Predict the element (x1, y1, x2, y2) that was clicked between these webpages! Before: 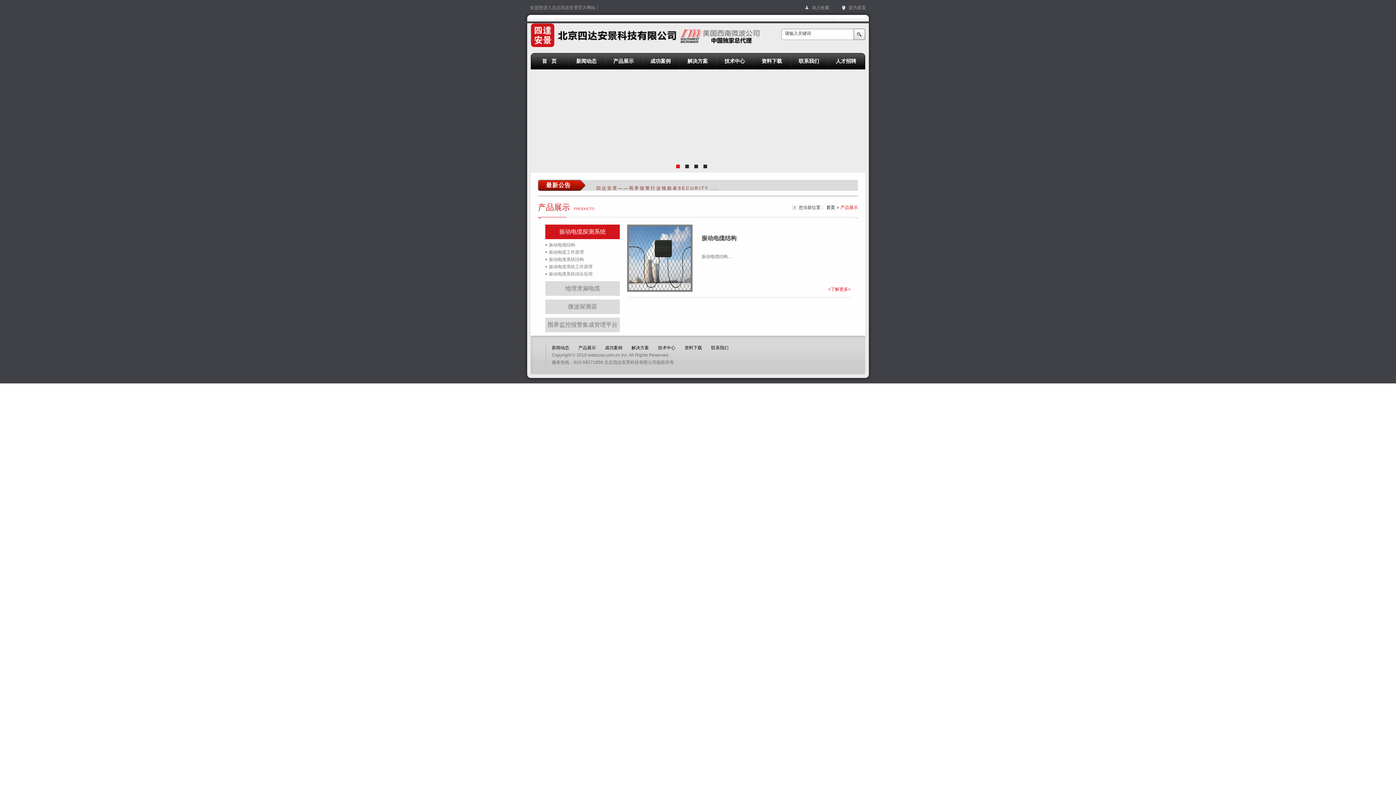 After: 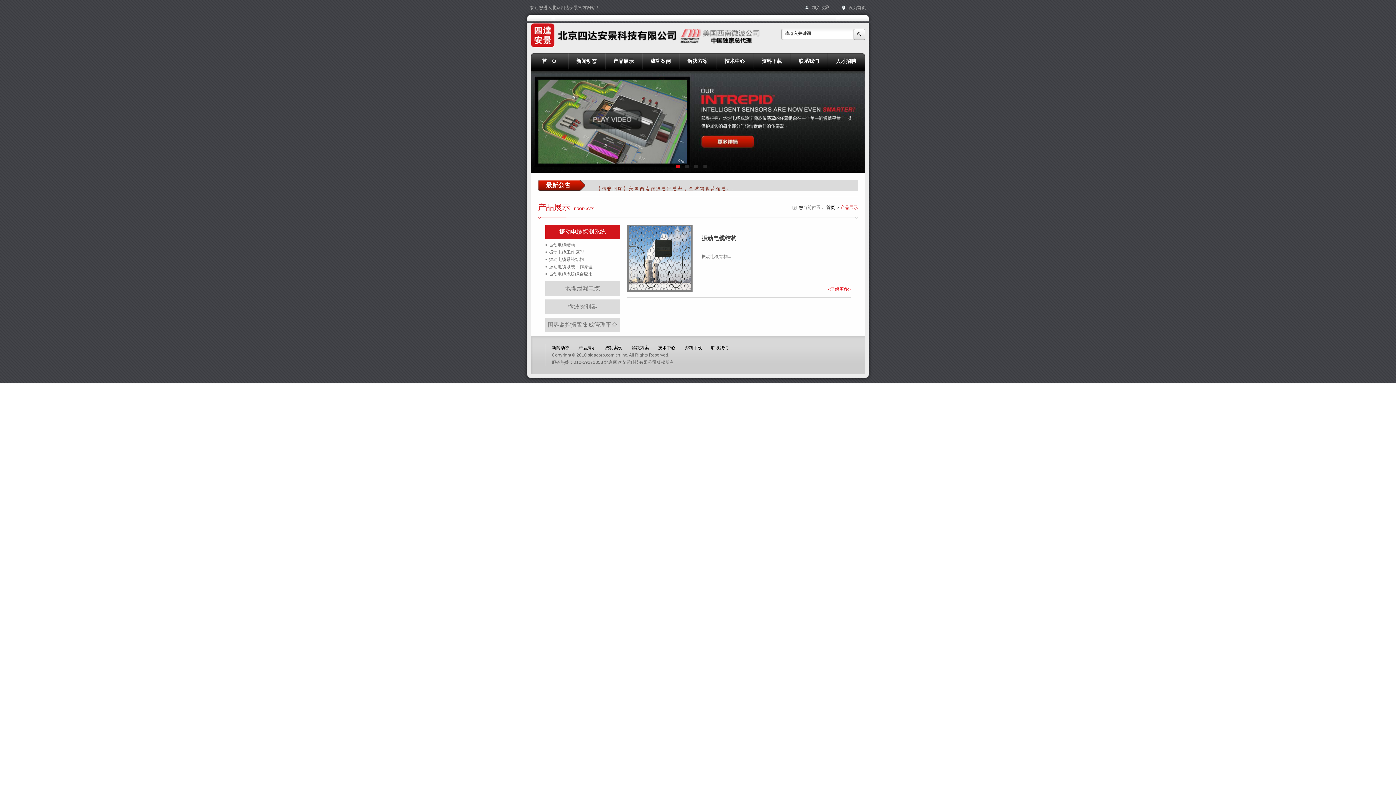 Action: label: 2 bbox: (685, 164, 693, 172)